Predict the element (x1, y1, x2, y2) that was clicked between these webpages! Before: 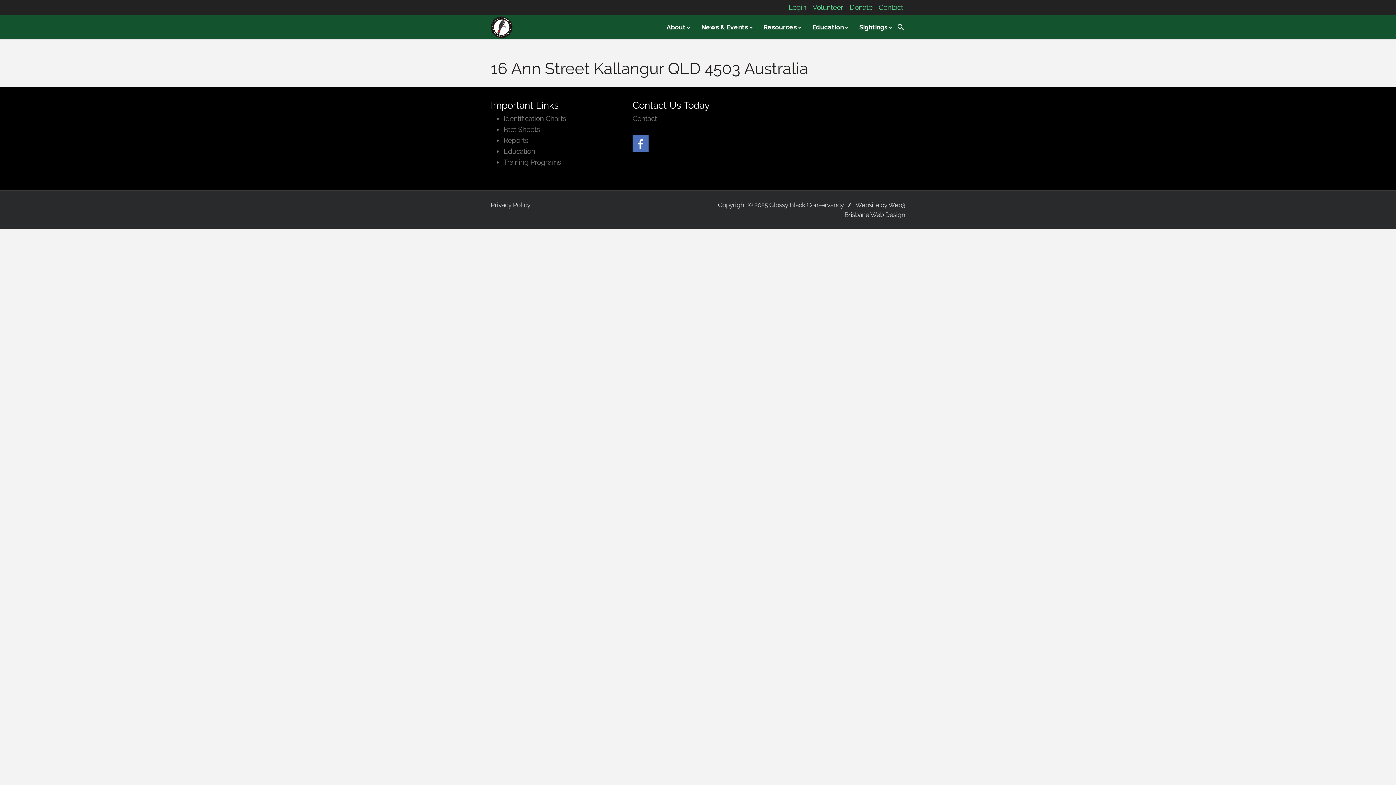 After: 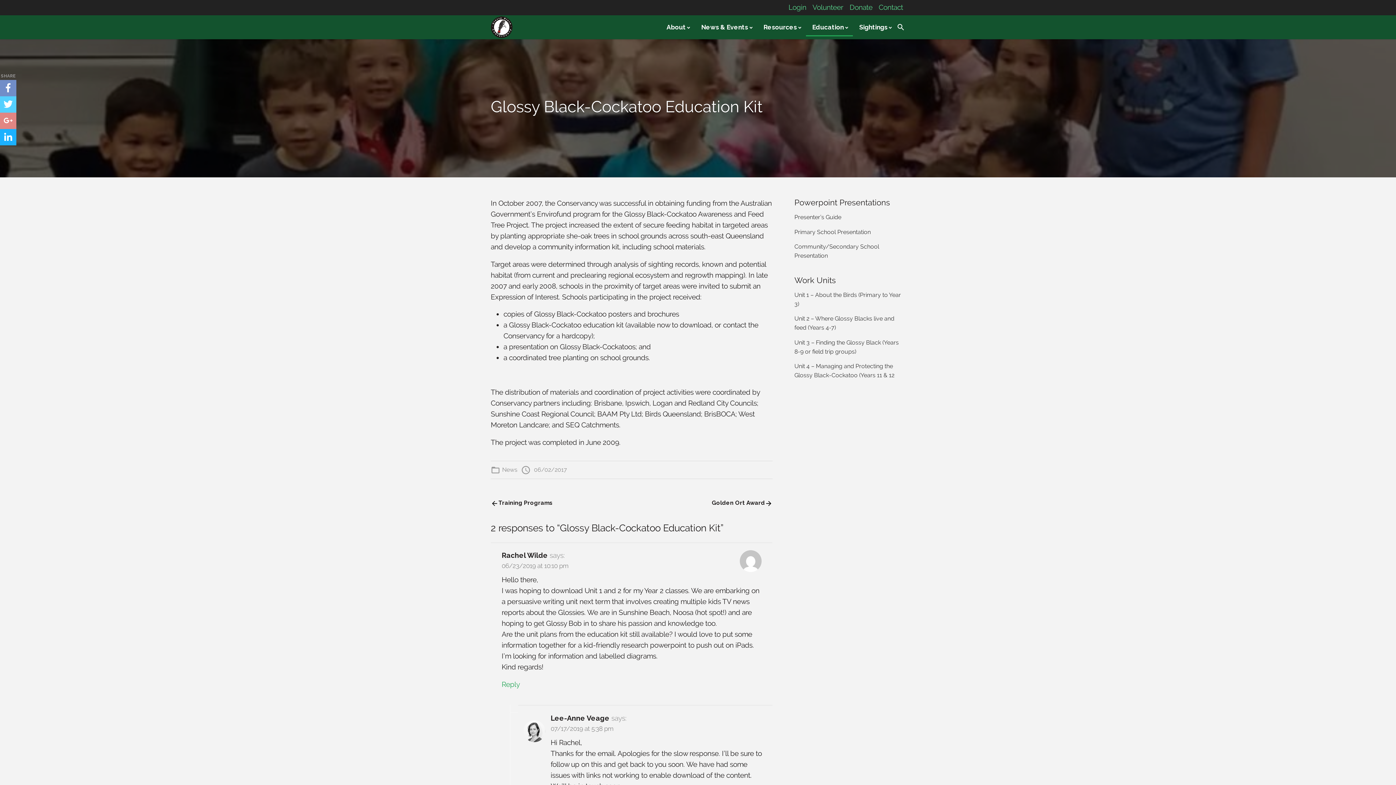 Action: bbox: (503, 147, 535, 155) label: Education